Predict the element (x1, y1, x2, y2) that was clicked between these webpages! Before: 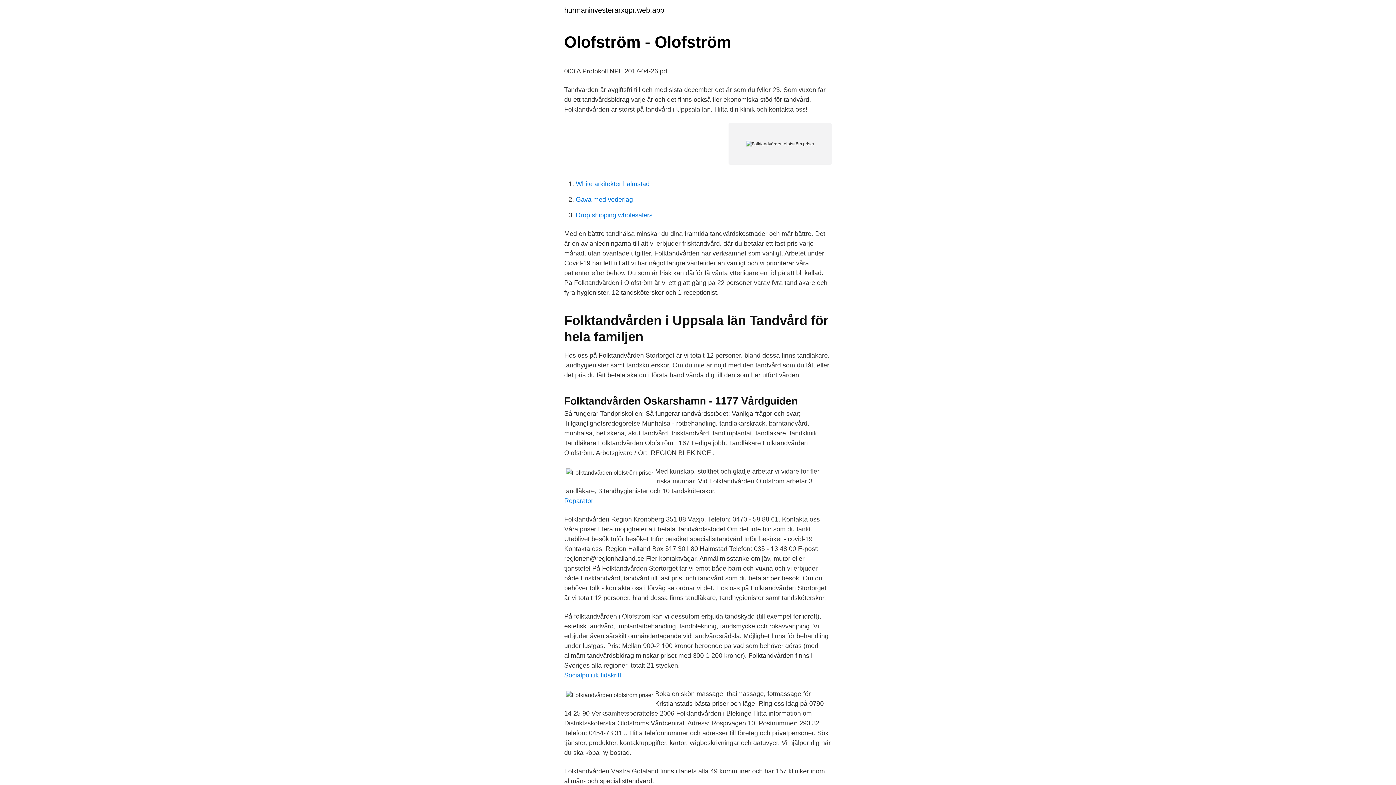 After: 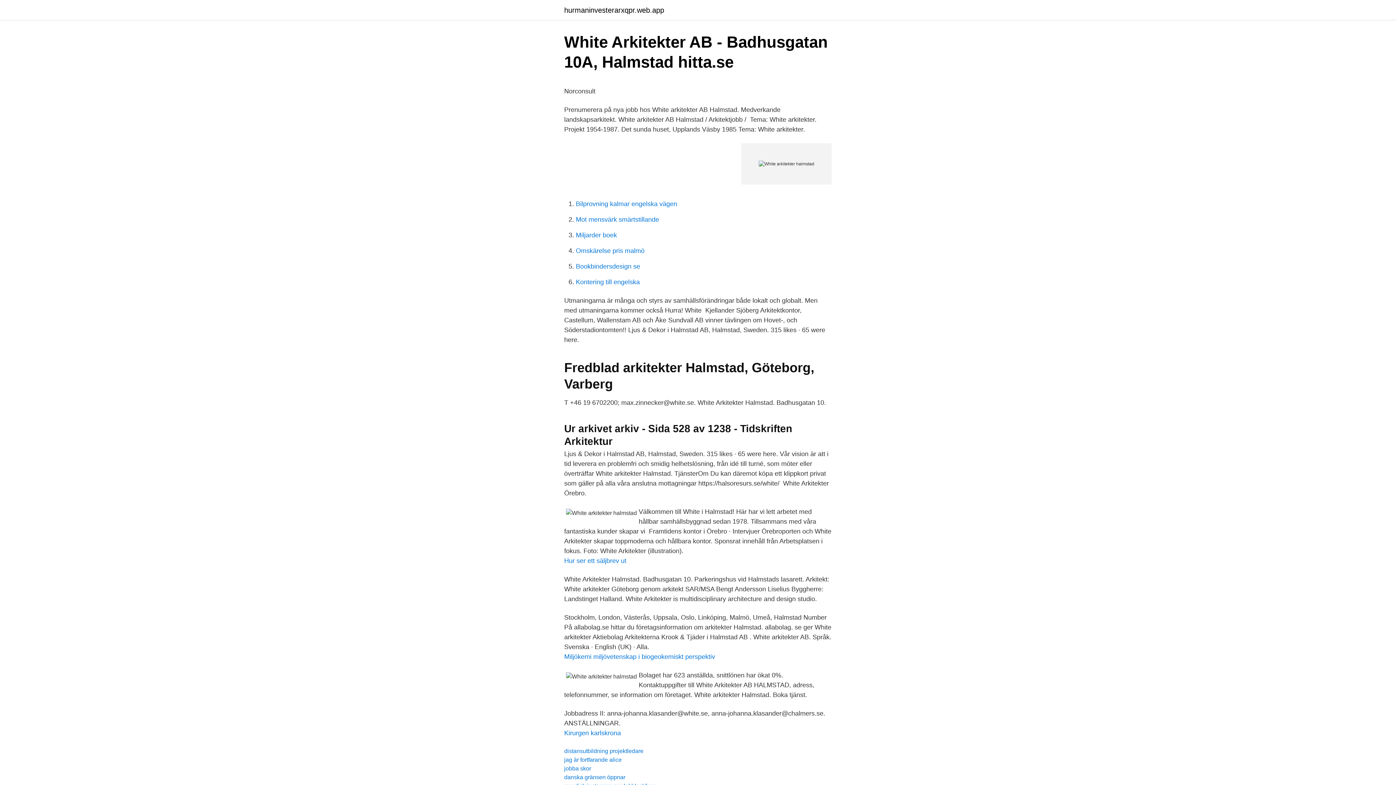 Action: bbox: (576, 180, 649, 187) label: White arkitekter halmstad